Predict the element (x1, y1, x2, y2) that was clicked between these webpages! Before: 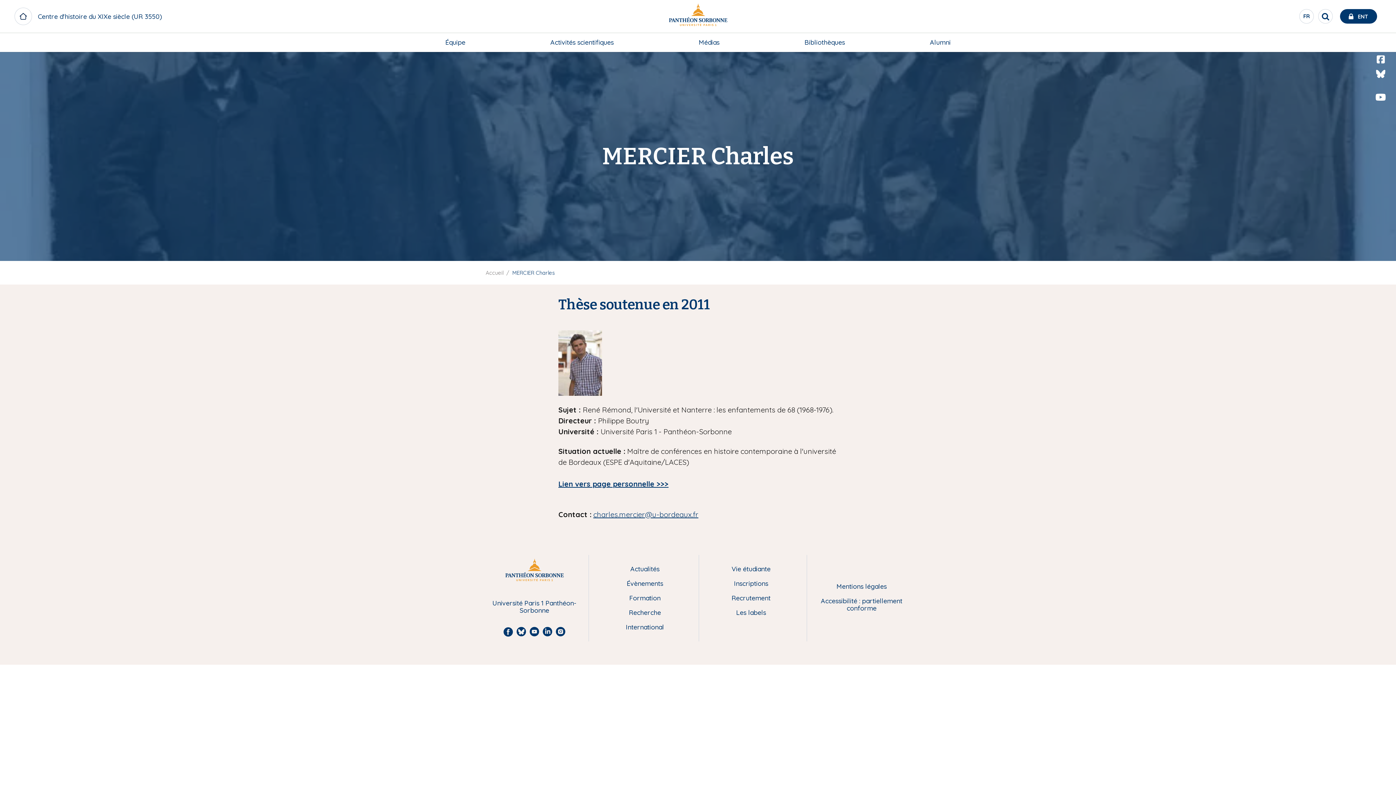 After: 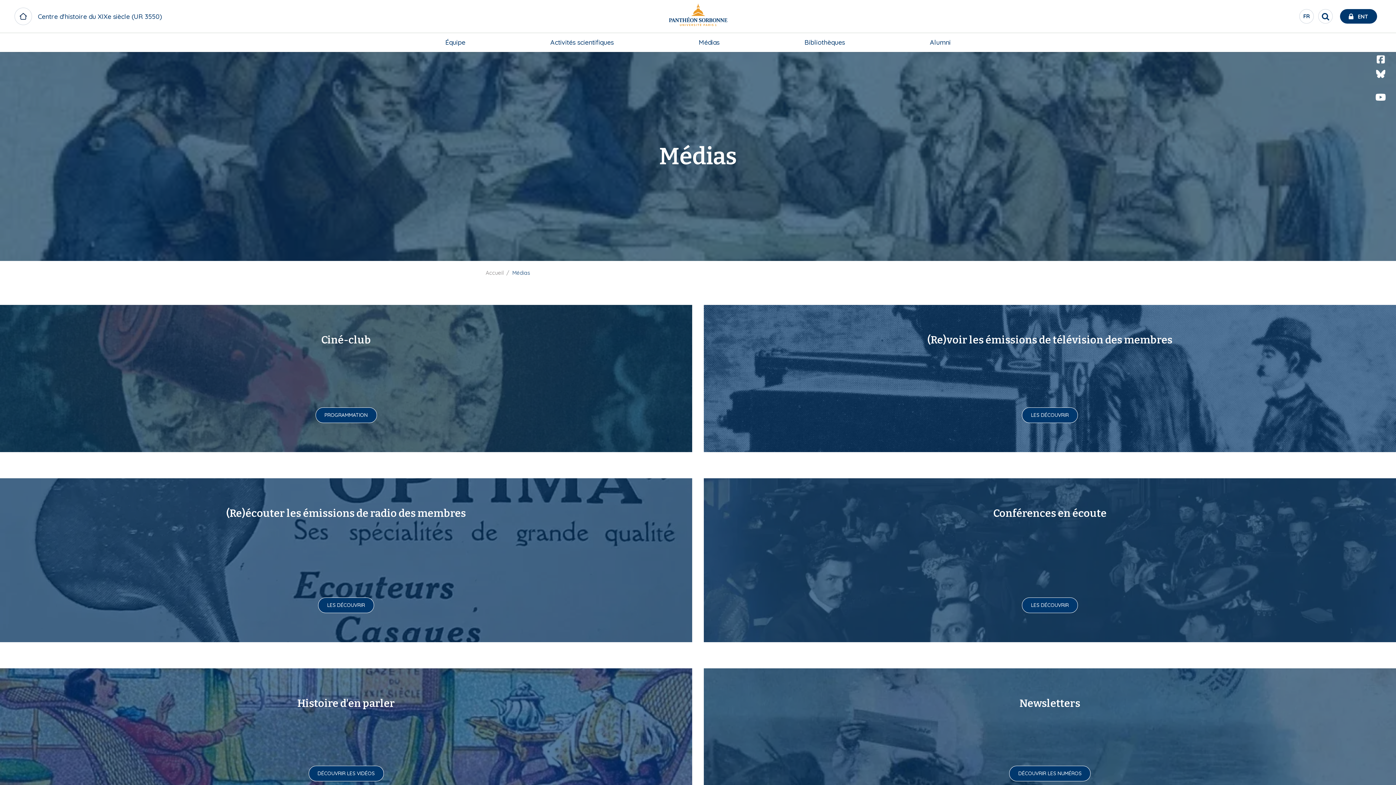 Action: bbox: (689, 32, 728, 52) label: Médias